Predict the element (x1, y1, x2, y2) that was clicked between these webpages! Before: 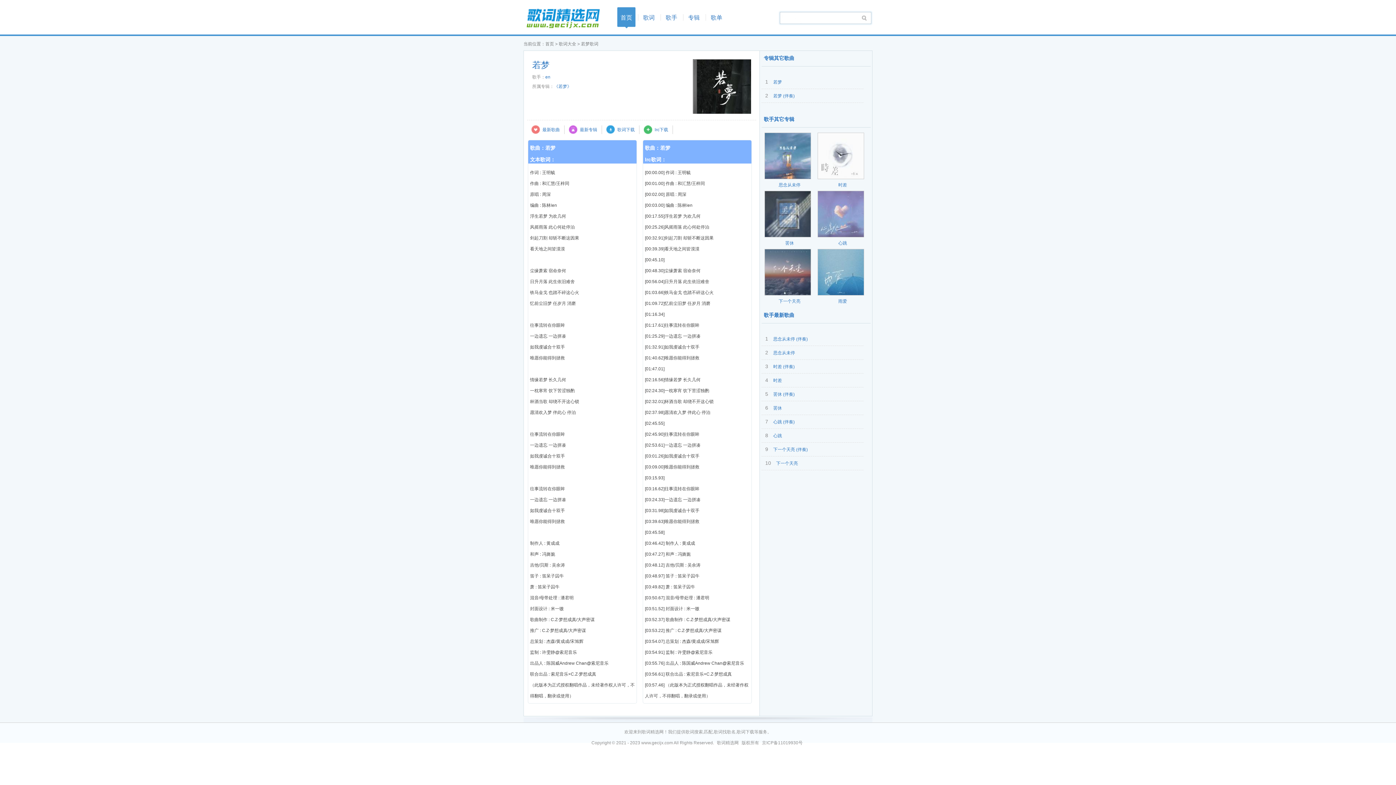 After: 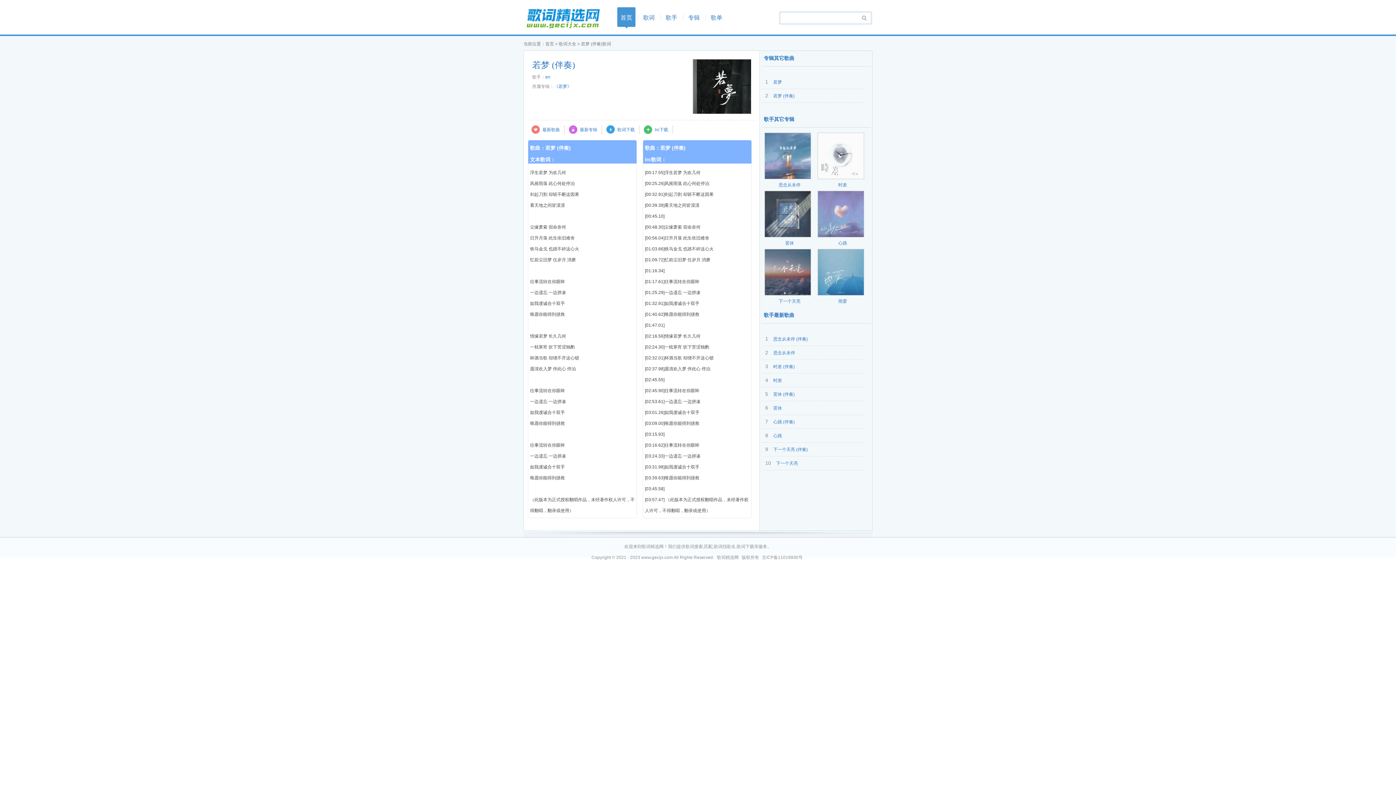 Action: label: 若梦 (伴奏) bbox: (773, 93, 794, 98)